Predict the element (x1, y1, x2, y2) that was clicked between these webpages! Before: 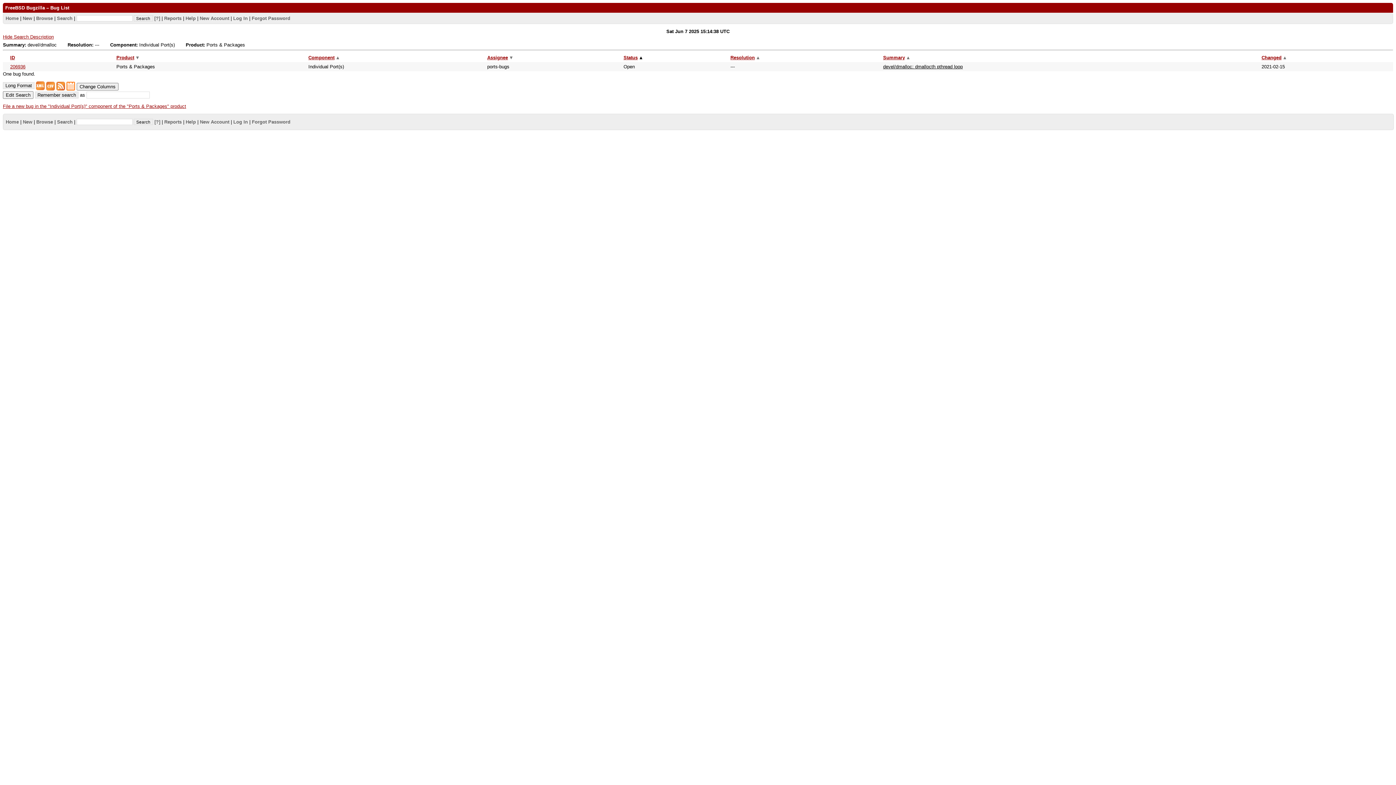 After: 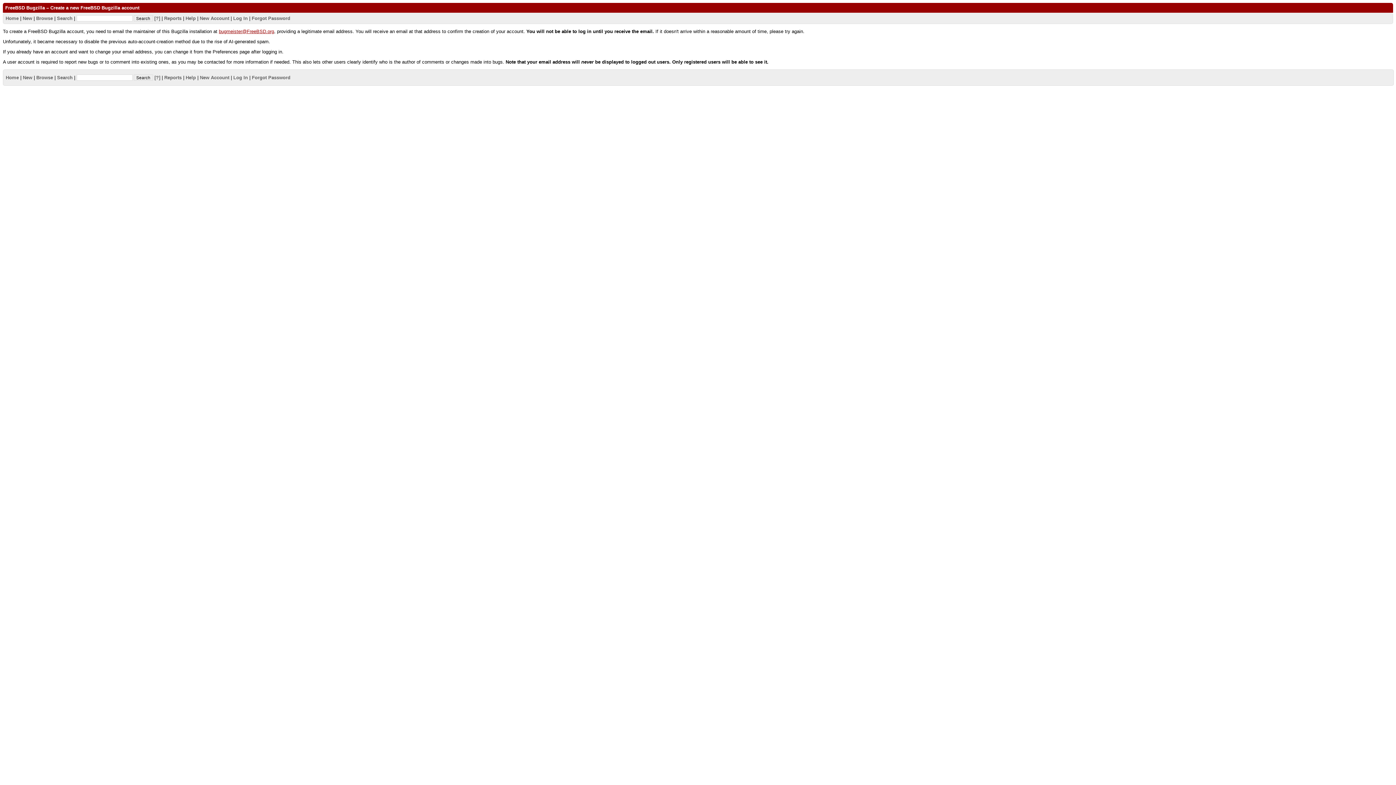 Action: bbox: (199, 15, 229, 20) label: New Account